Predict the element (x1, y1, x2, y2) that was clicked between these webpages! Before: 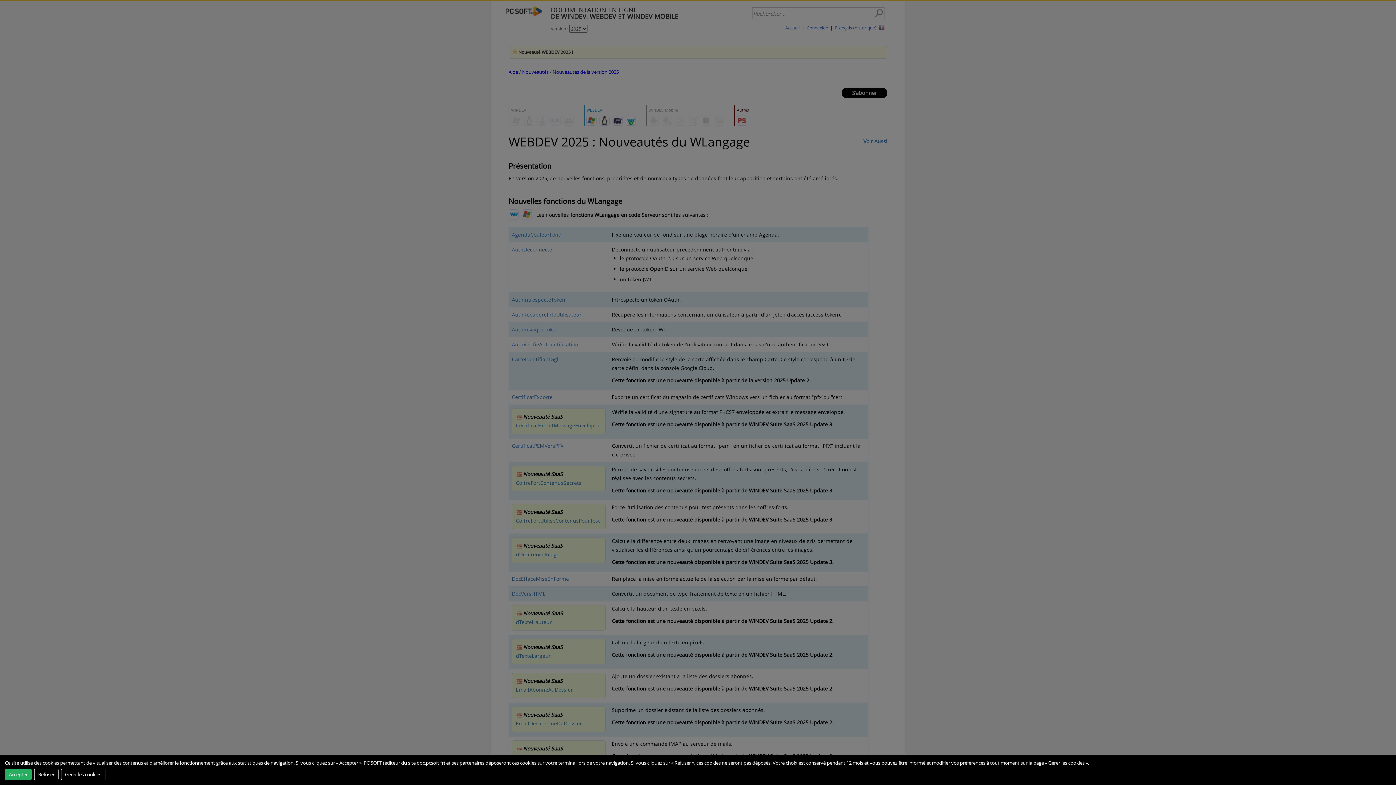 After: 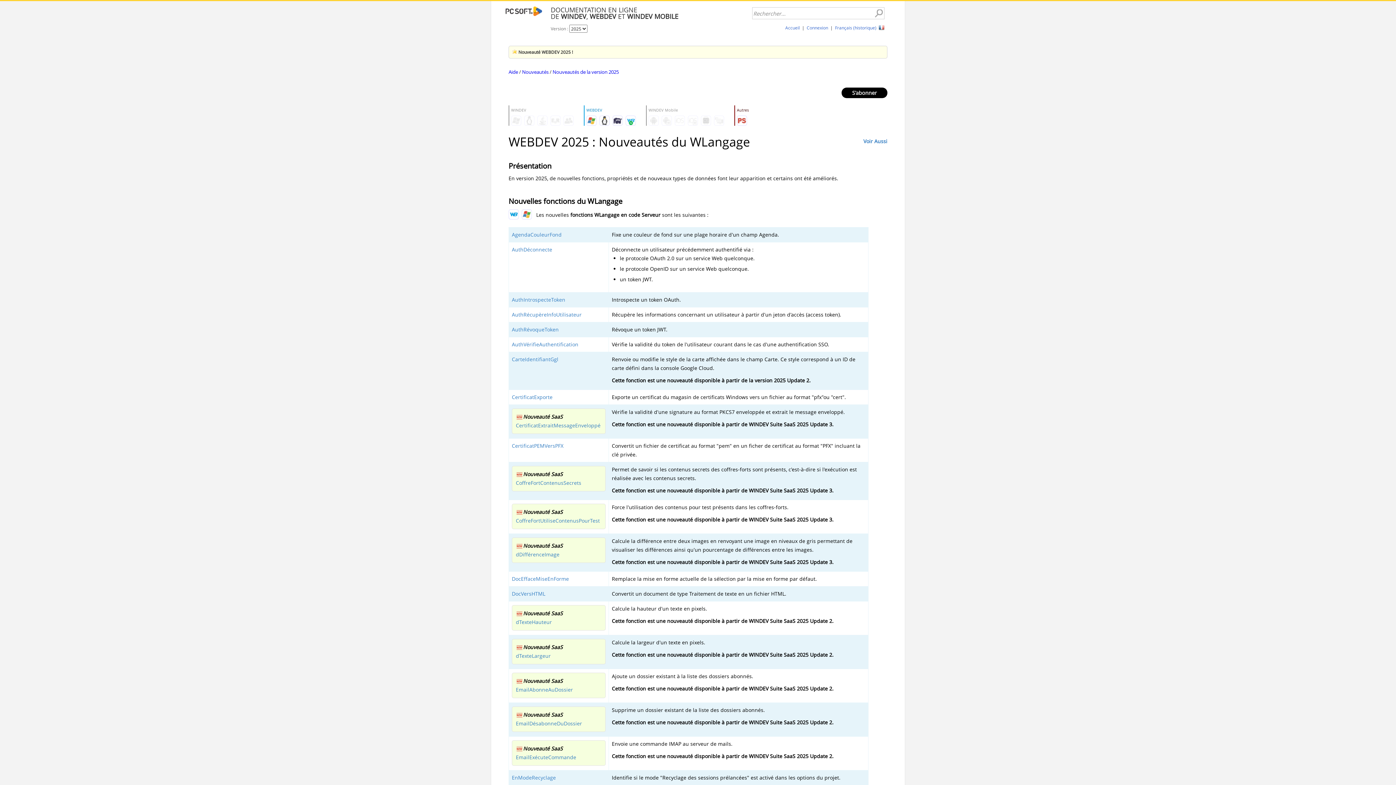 Action: label: Refuser bbox: (34, 768, 58, 780)